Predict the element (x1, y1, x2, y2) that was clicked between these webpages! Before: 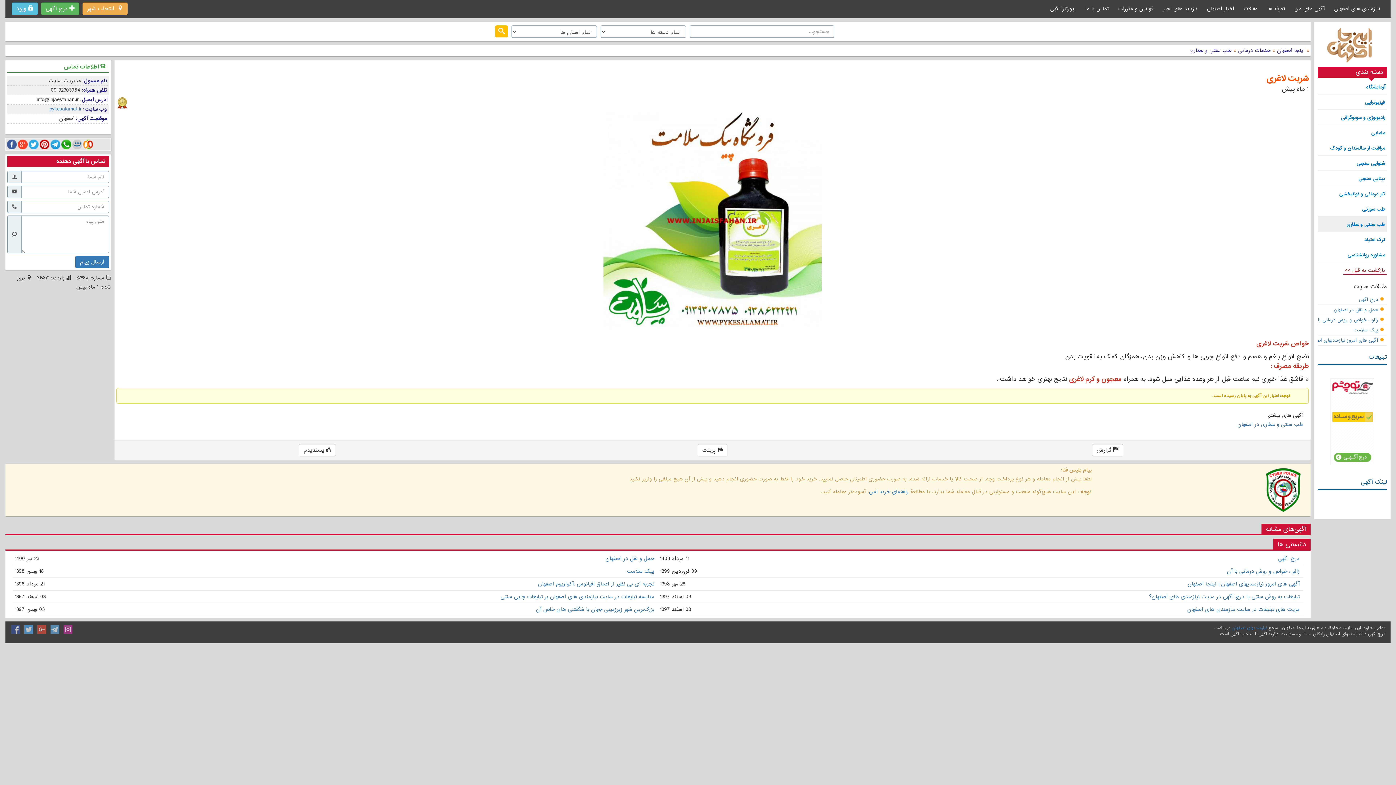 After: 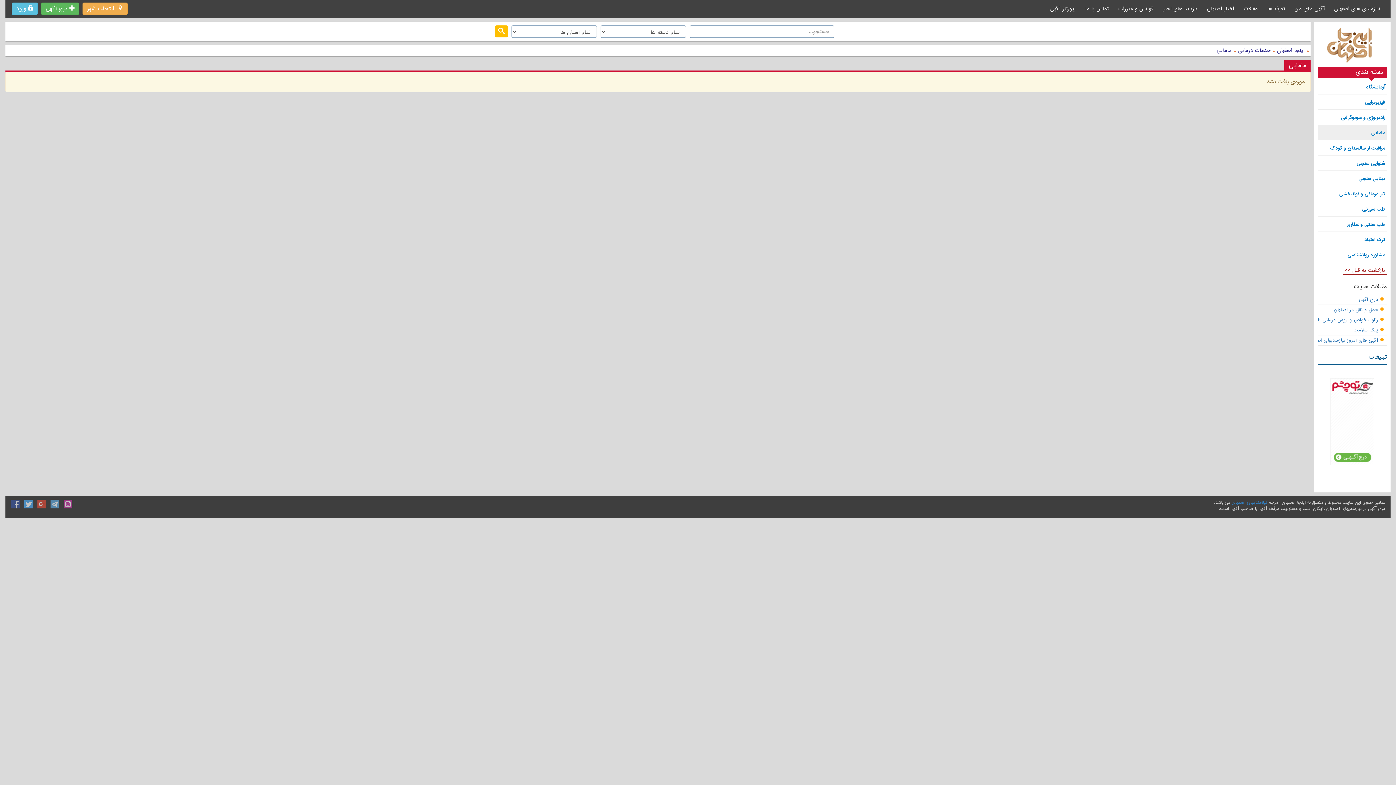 Action: label: مامایی bbox: (1319, 126, 1385, 136)